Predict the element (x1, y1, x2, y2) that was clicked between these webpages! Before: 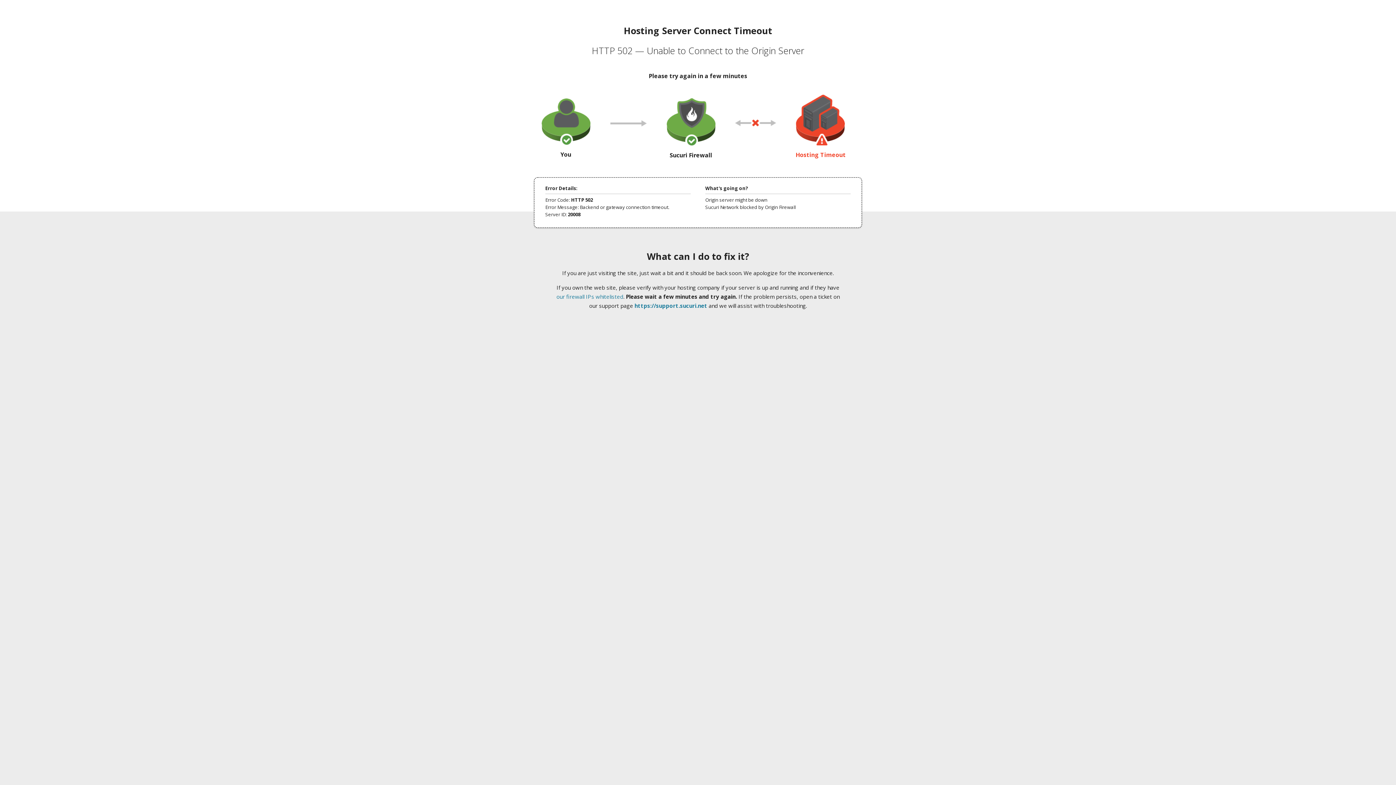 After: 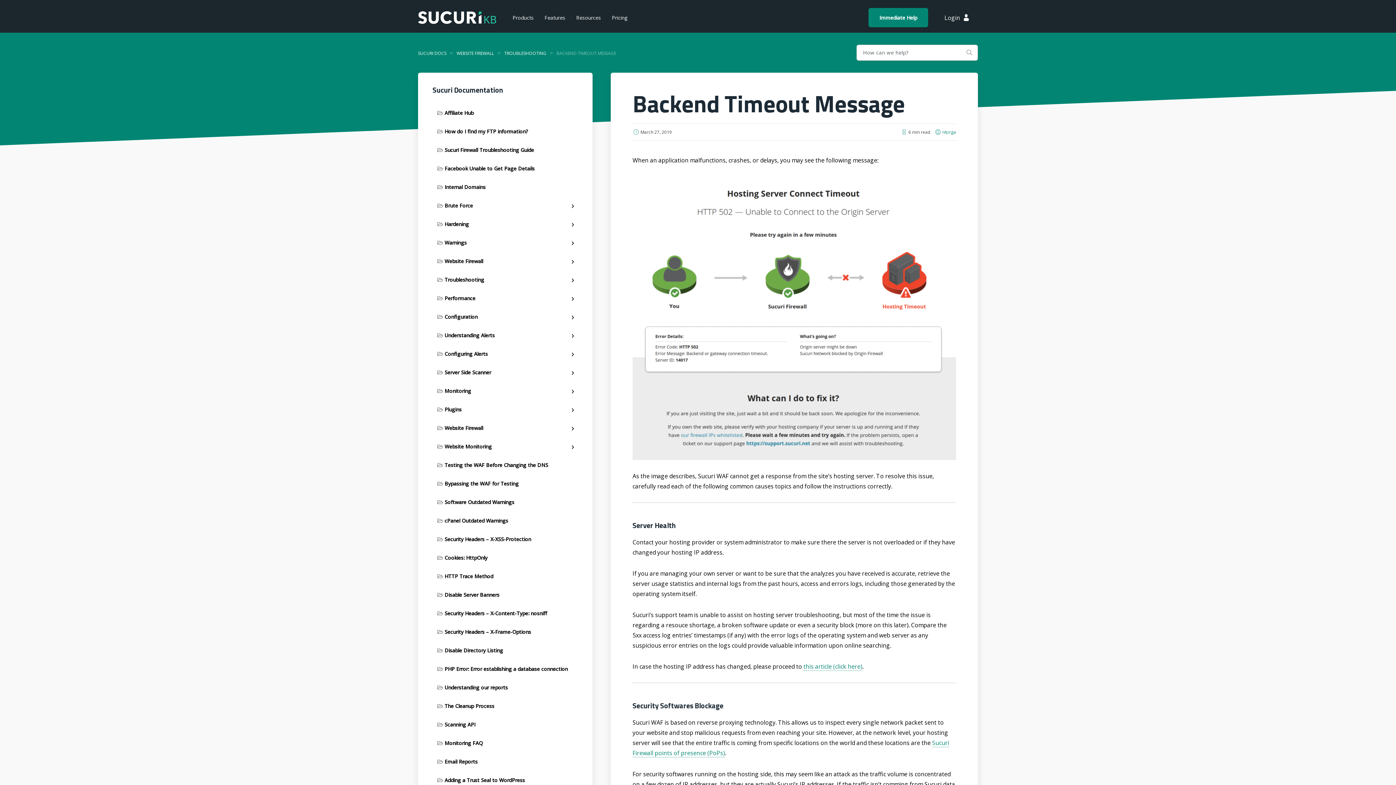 Action: label: our firewall IPs whitelisted bbox: (556, 293, 623, 300)